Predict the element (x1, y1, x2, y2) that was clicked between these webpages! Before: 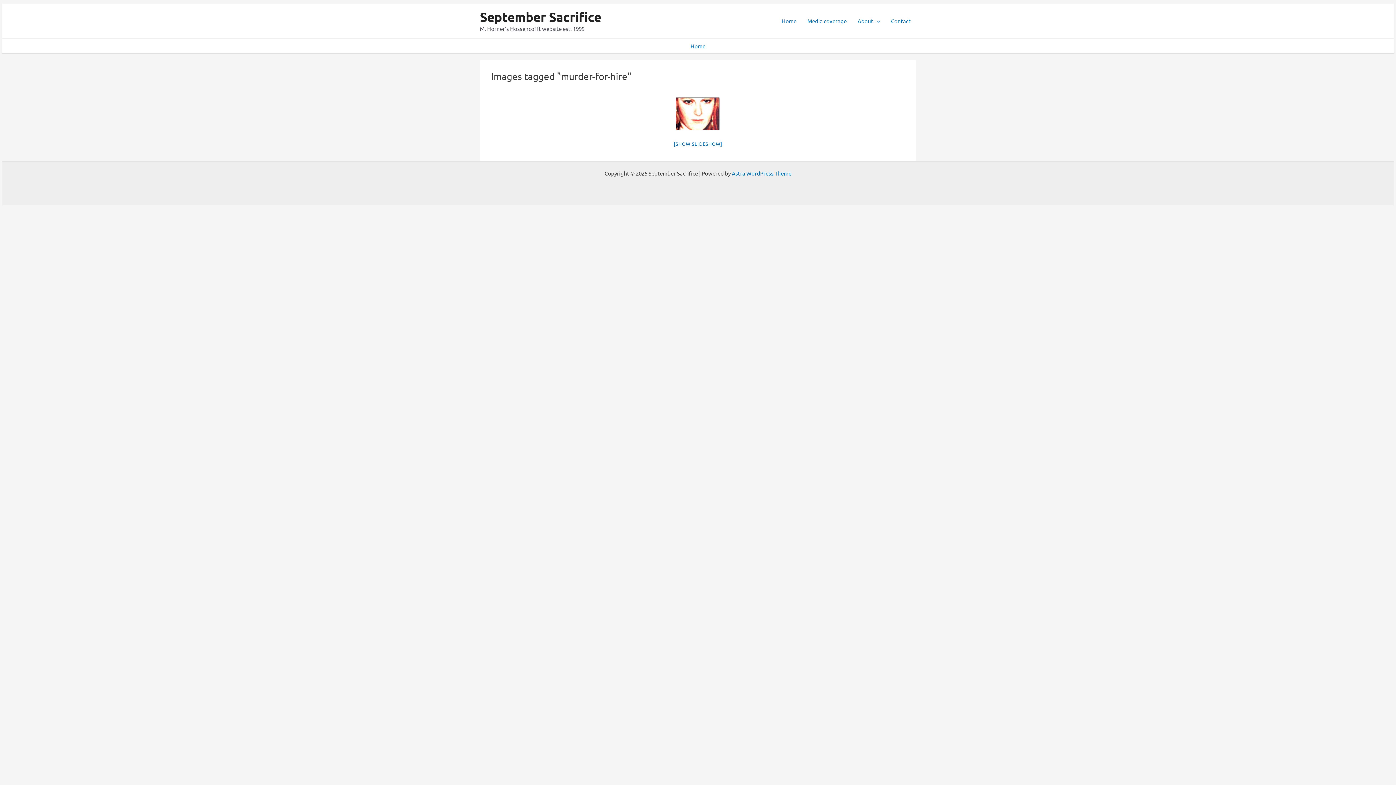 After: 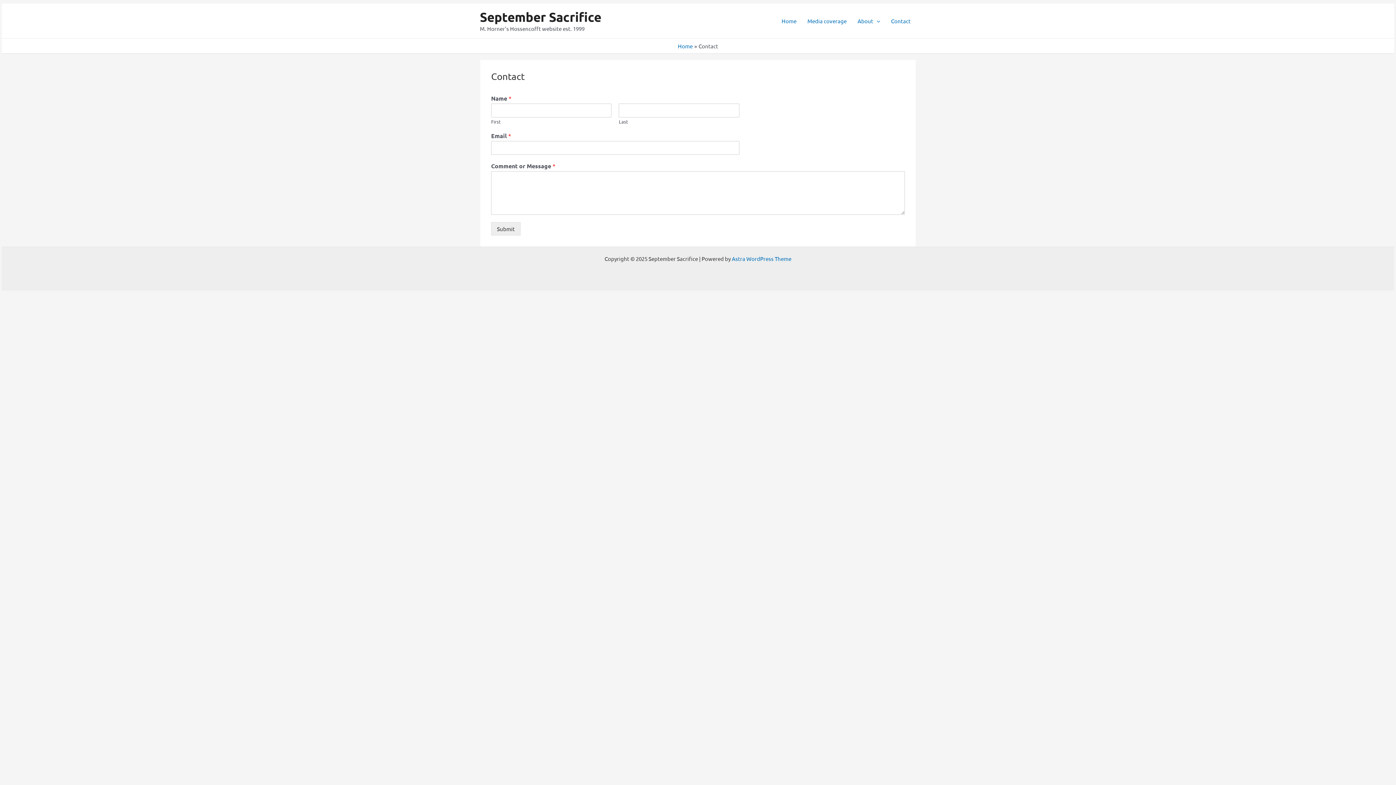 Action: label: Contact bbox: (885, 8, 916, 33)